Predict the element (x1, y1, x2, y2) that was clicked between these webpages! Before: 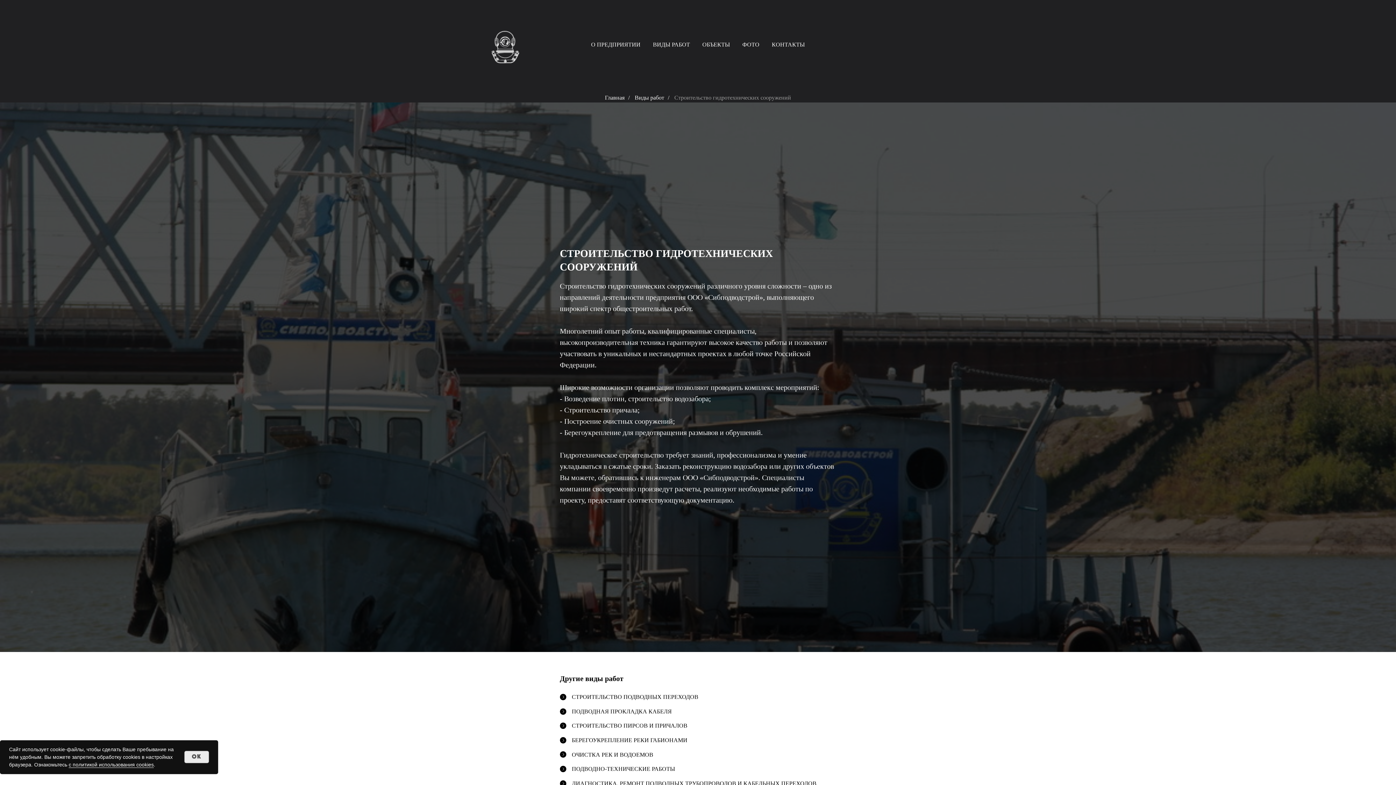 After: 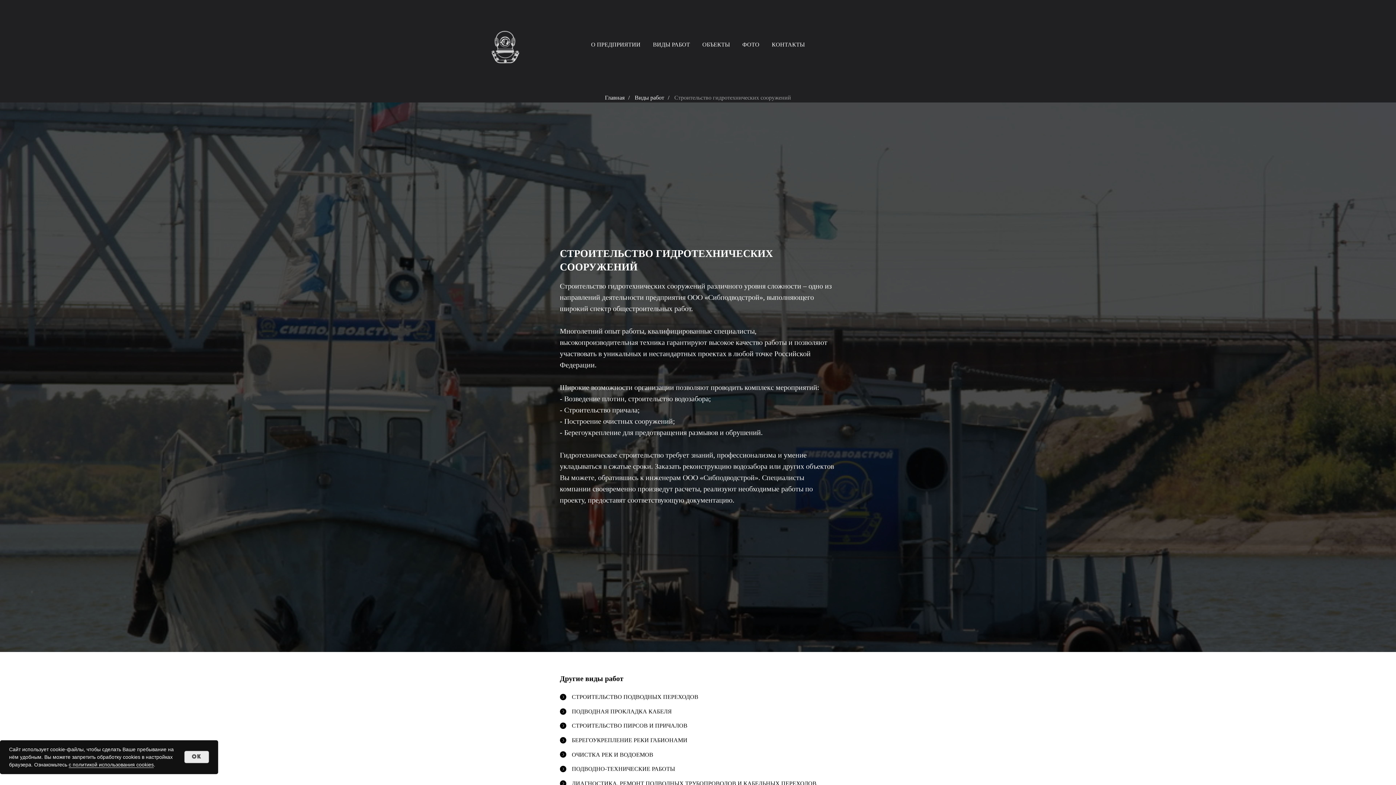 Action: bbox: (560, 736, 909, 744) label: БЕРЕГОУКРЕПЛЕНИЕ РЕКИ ГАБИОНАМИ